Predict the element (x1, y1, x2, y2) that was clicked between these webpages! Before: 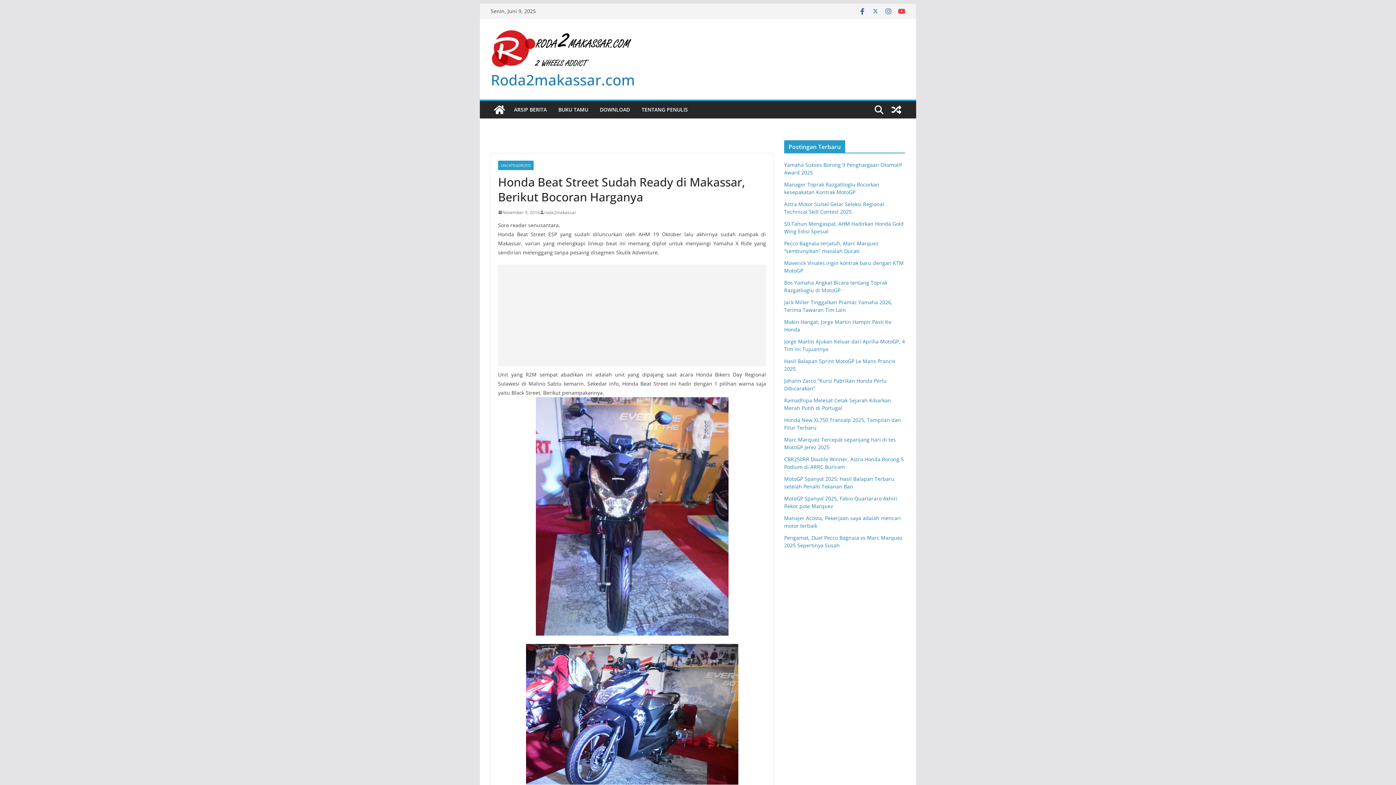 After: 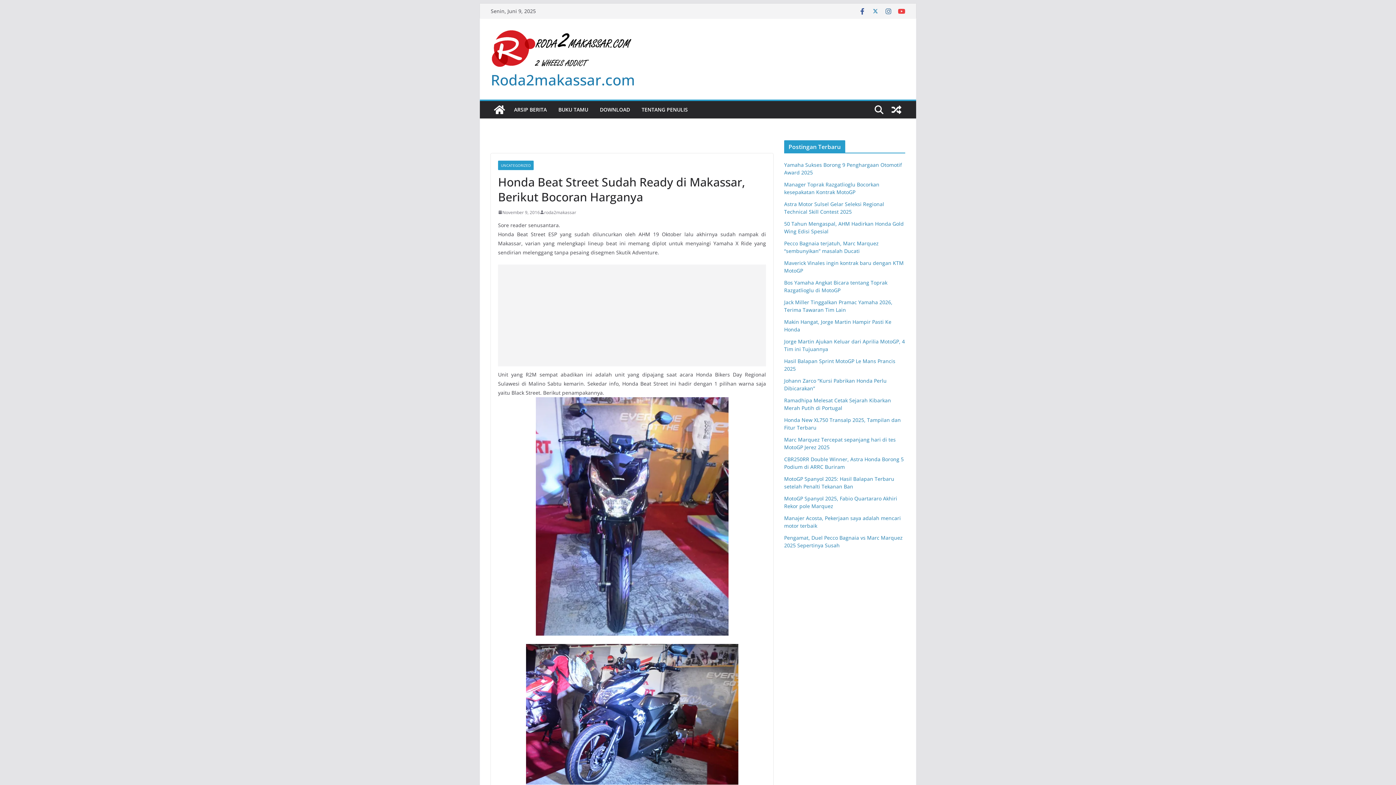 Action: label: November 9, 2016 bbox: (498, 208, 540, 216)